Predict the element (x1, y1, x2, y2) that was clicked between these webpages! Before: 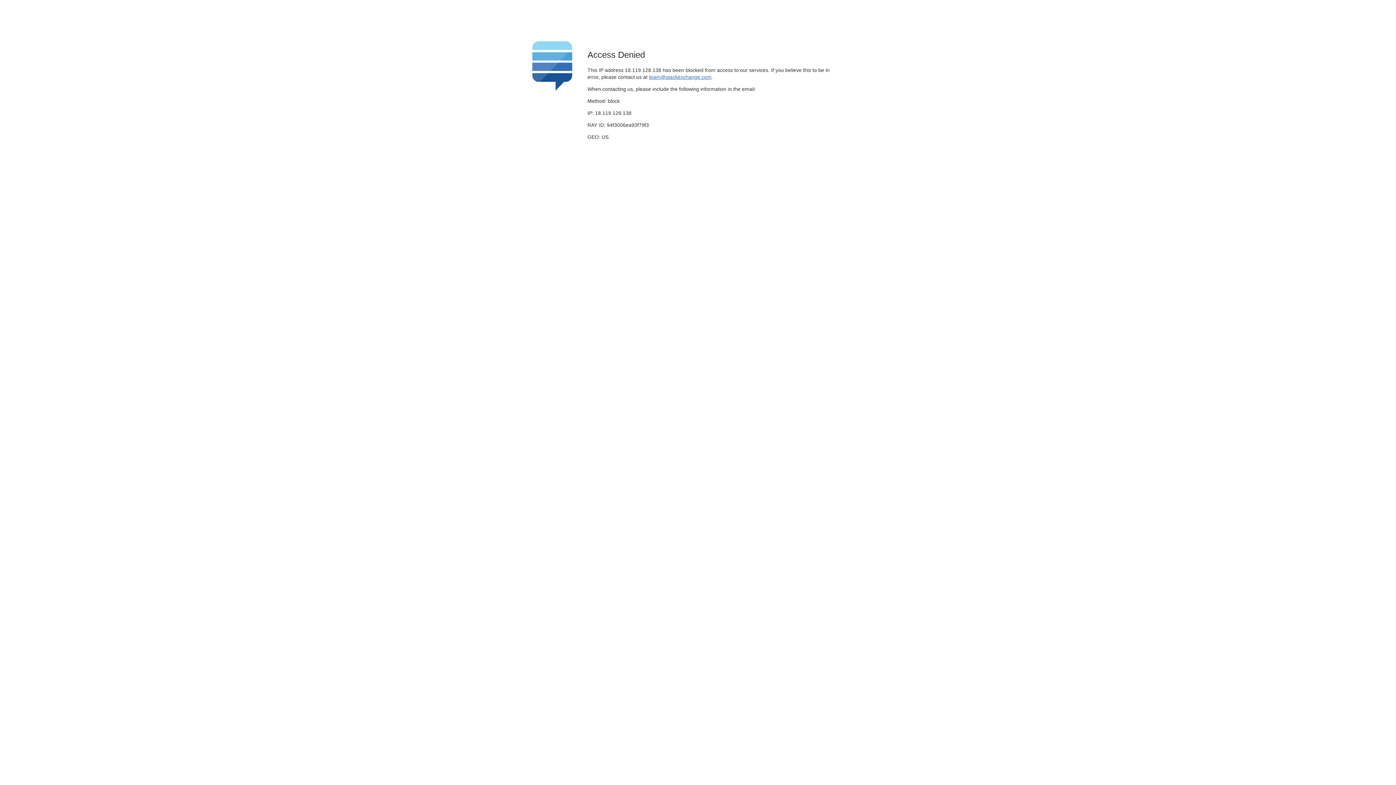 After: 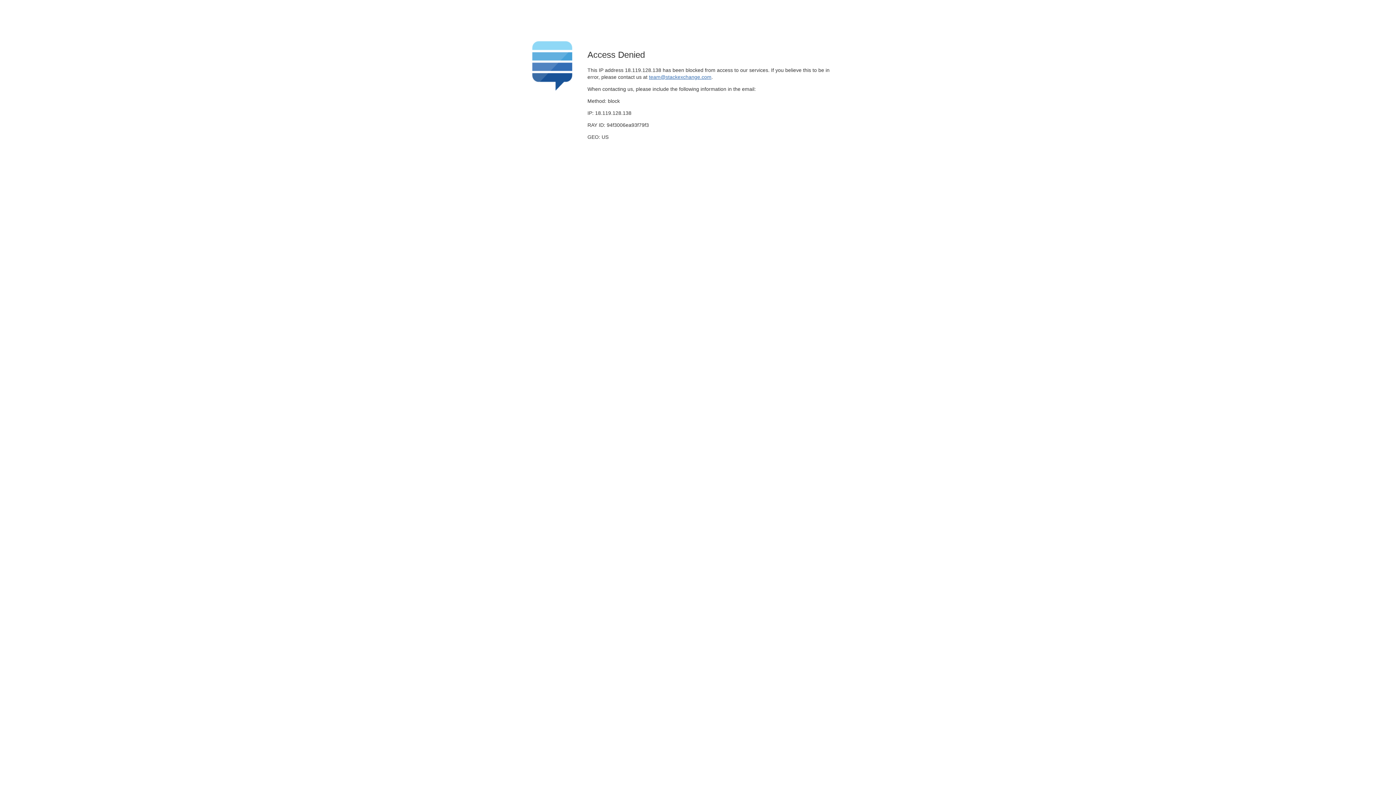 Action: label: team@stackexchange.com bbox: (649, 74, 711, 79)